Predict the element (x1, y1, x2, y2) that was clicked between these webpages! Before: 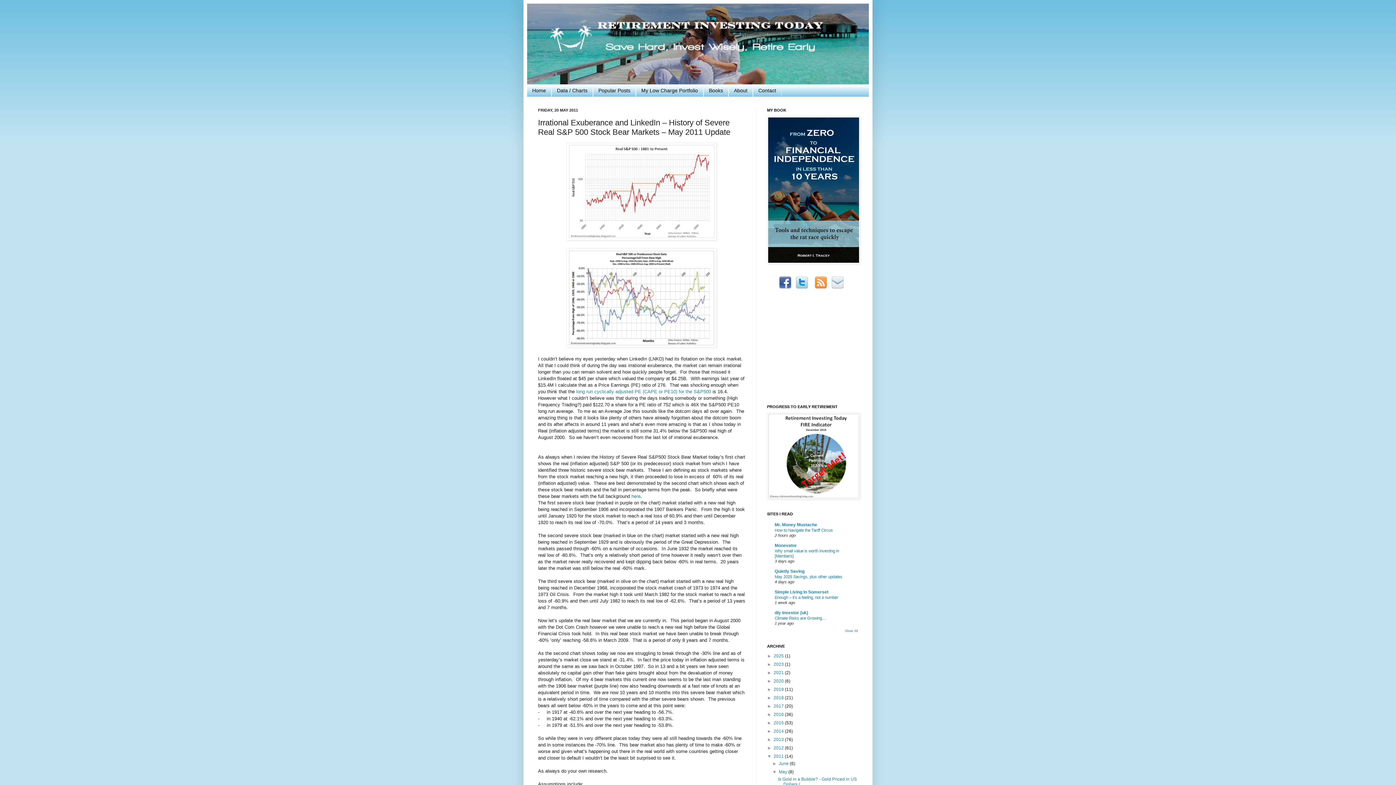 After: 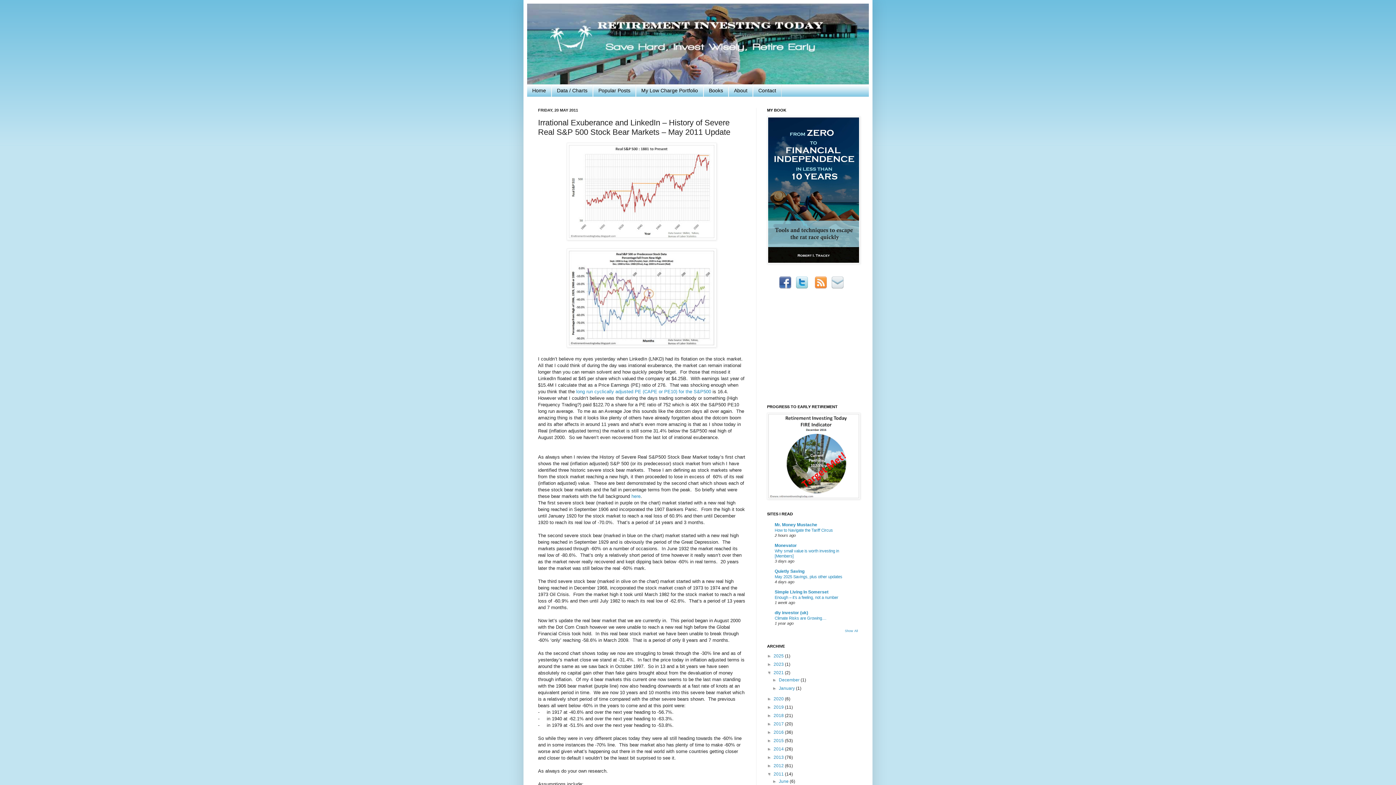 Action: bbox: (767, 670, 773, 675) label: ►  